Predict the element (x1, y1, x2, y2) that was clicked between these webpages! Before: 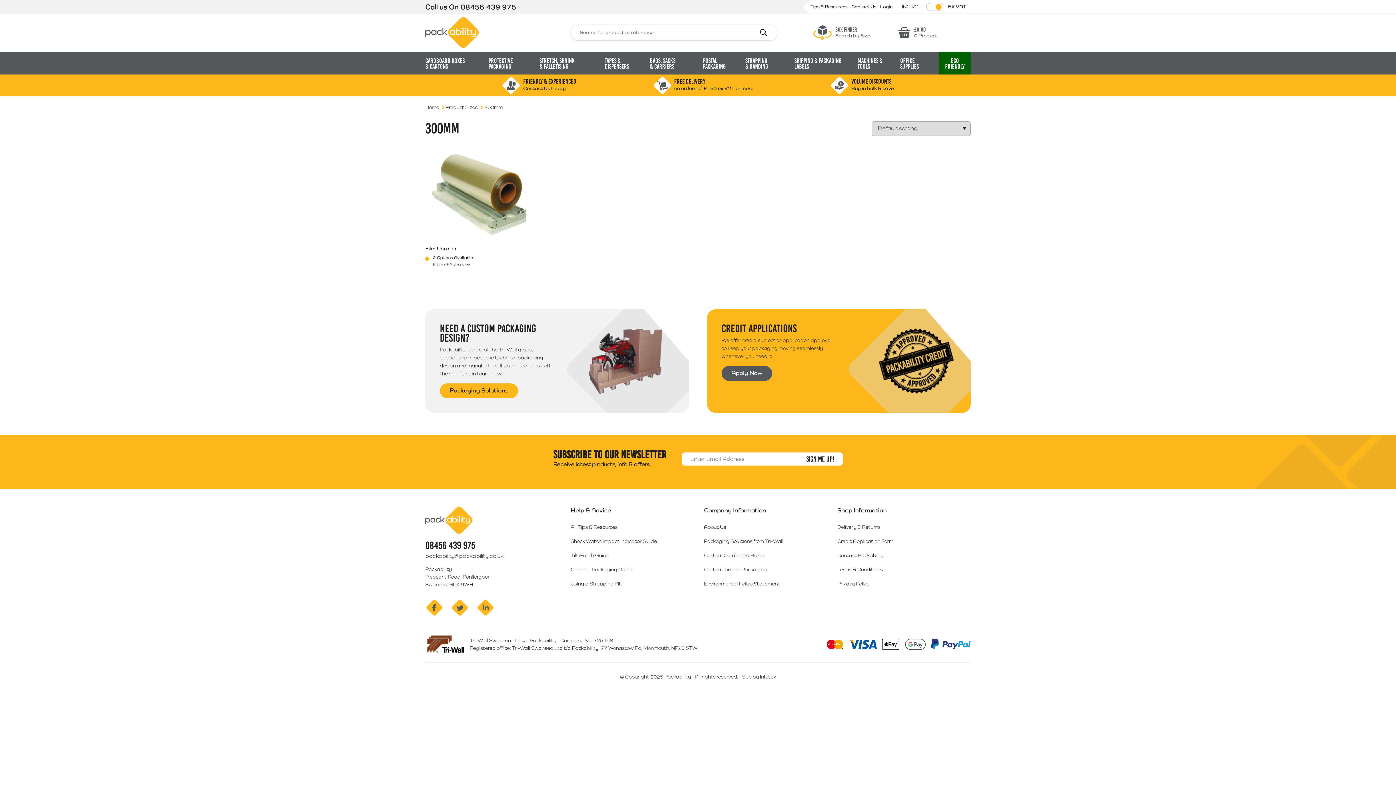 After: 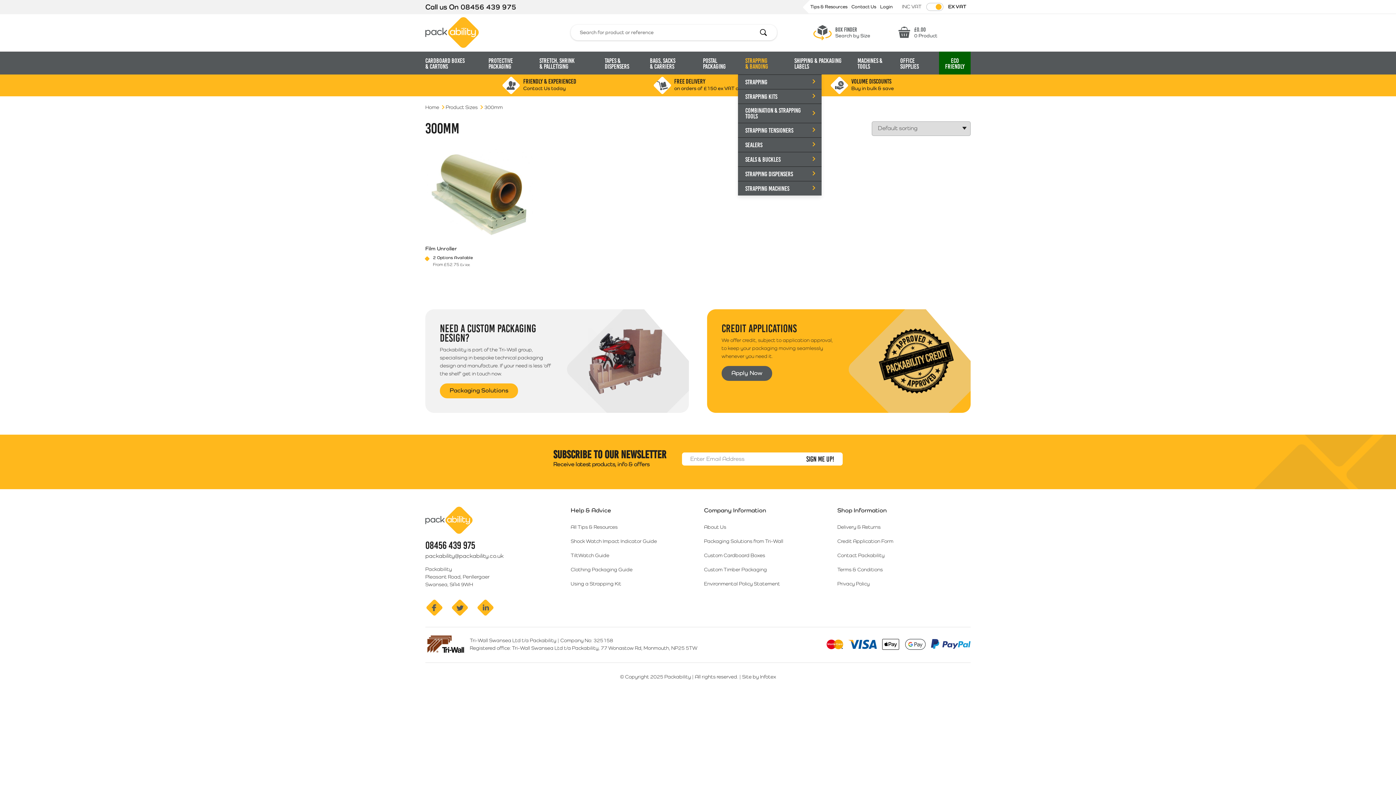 Action: bbox: (745, 51, 784, 74) label: Strapping & Banding